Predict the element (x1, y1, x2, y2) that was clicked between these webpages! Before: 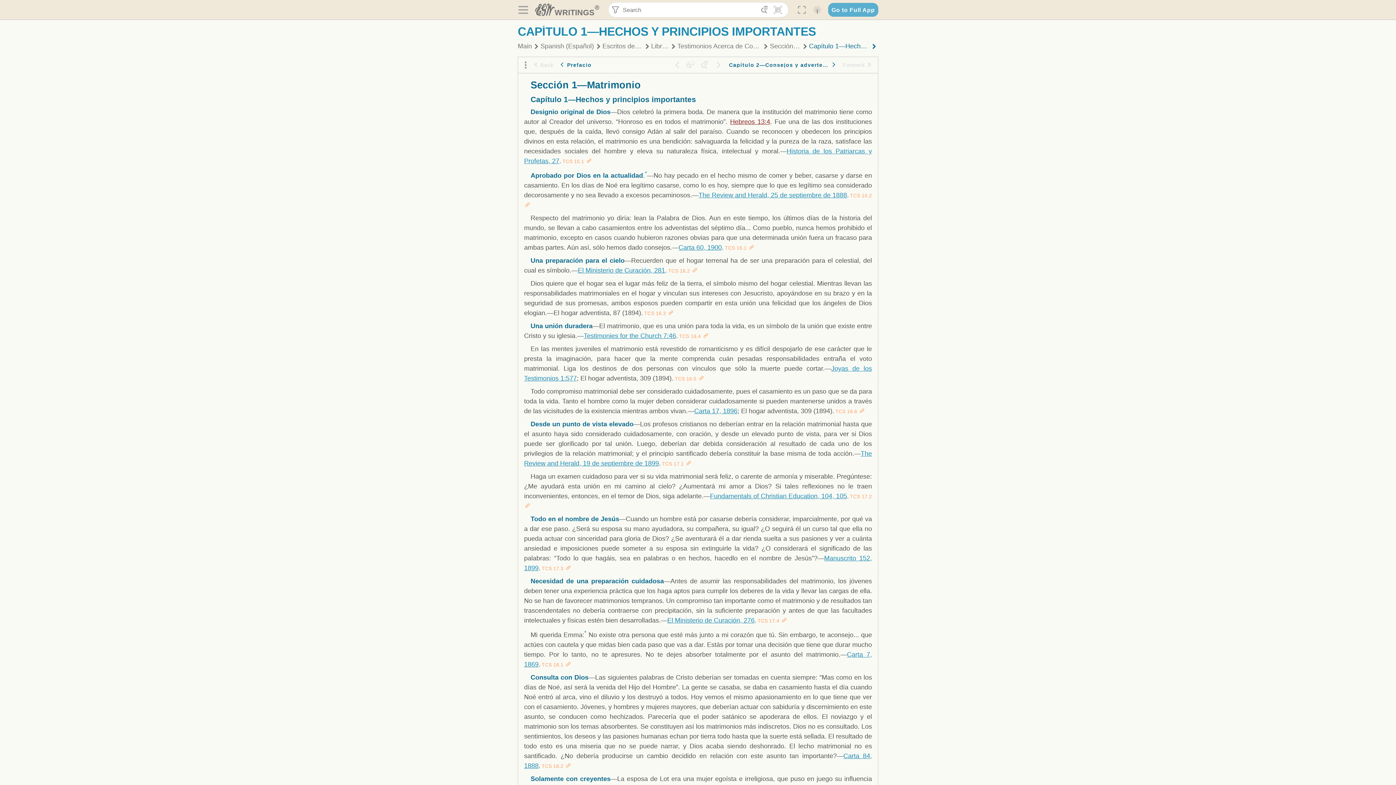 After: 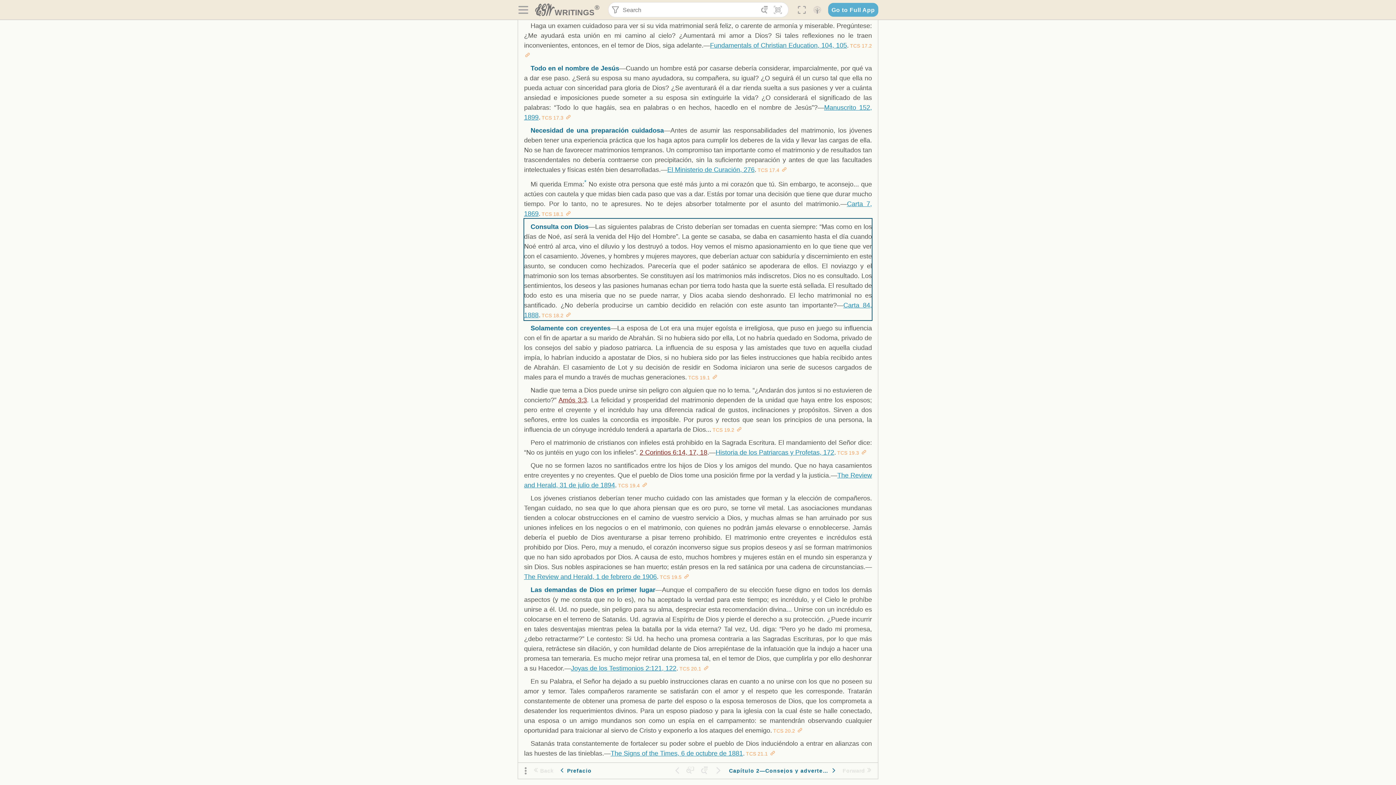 Action: label: Paragraph TCS 18.2 bbox: (565, 763, 571, 769)